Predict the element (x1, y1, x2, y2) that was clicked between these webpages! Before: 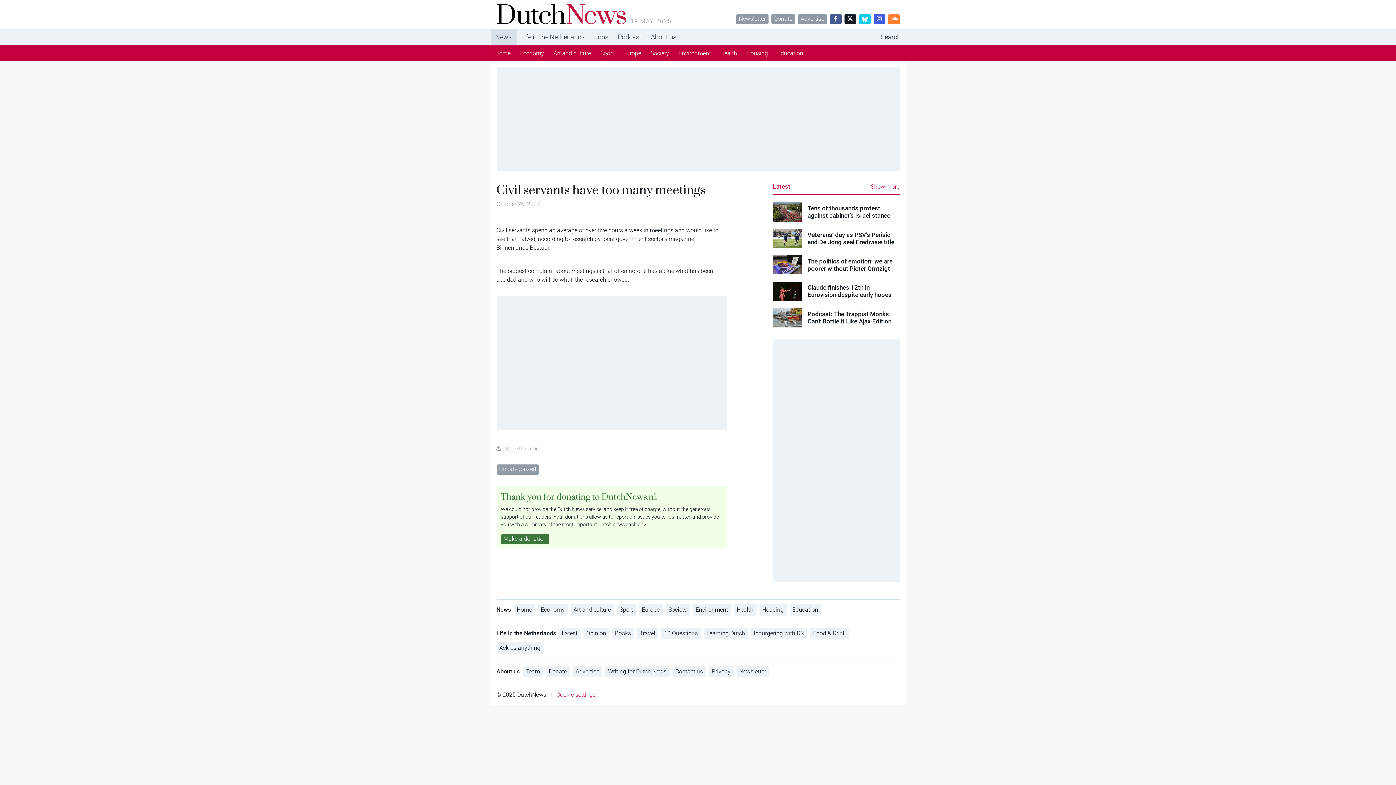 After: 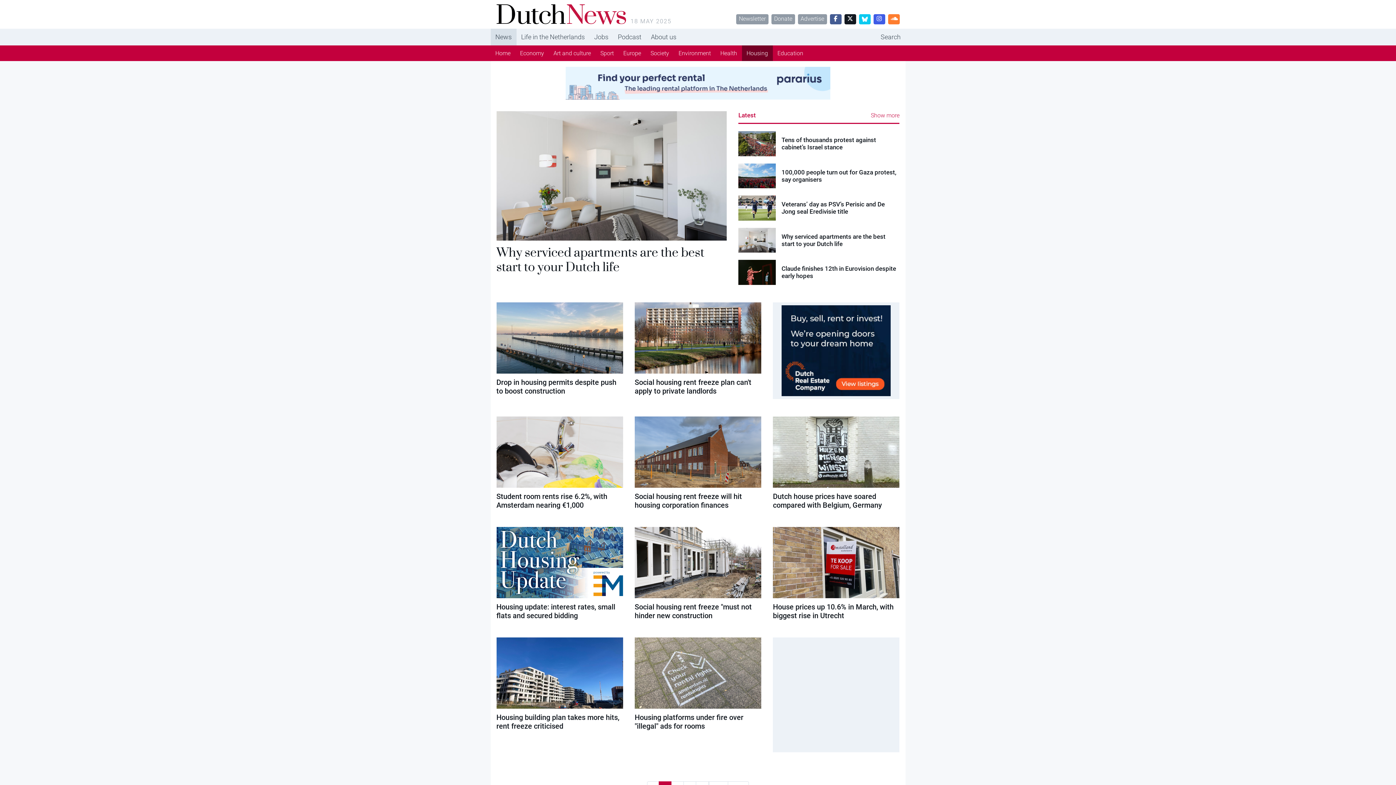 Action: label: Housing bbox: (742, 45, 772, 61)